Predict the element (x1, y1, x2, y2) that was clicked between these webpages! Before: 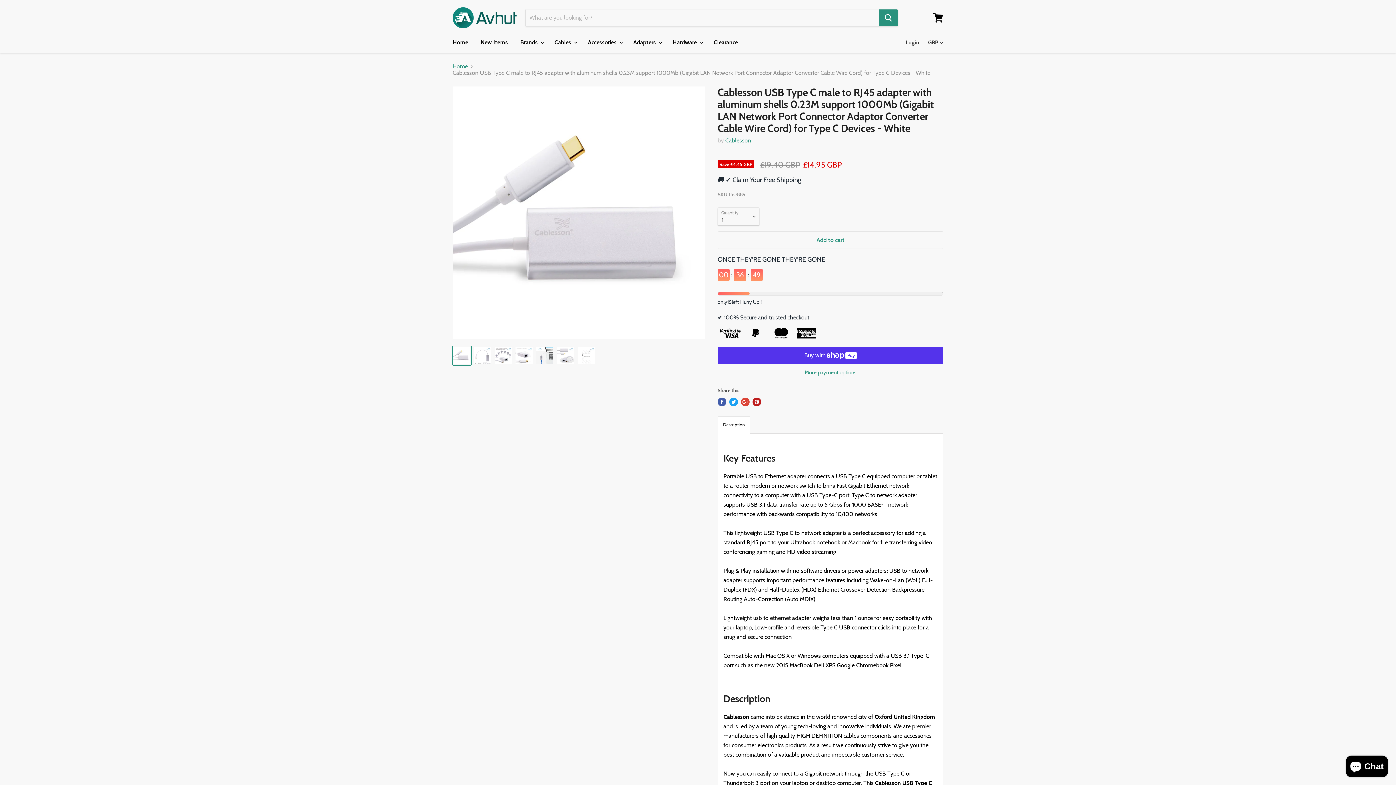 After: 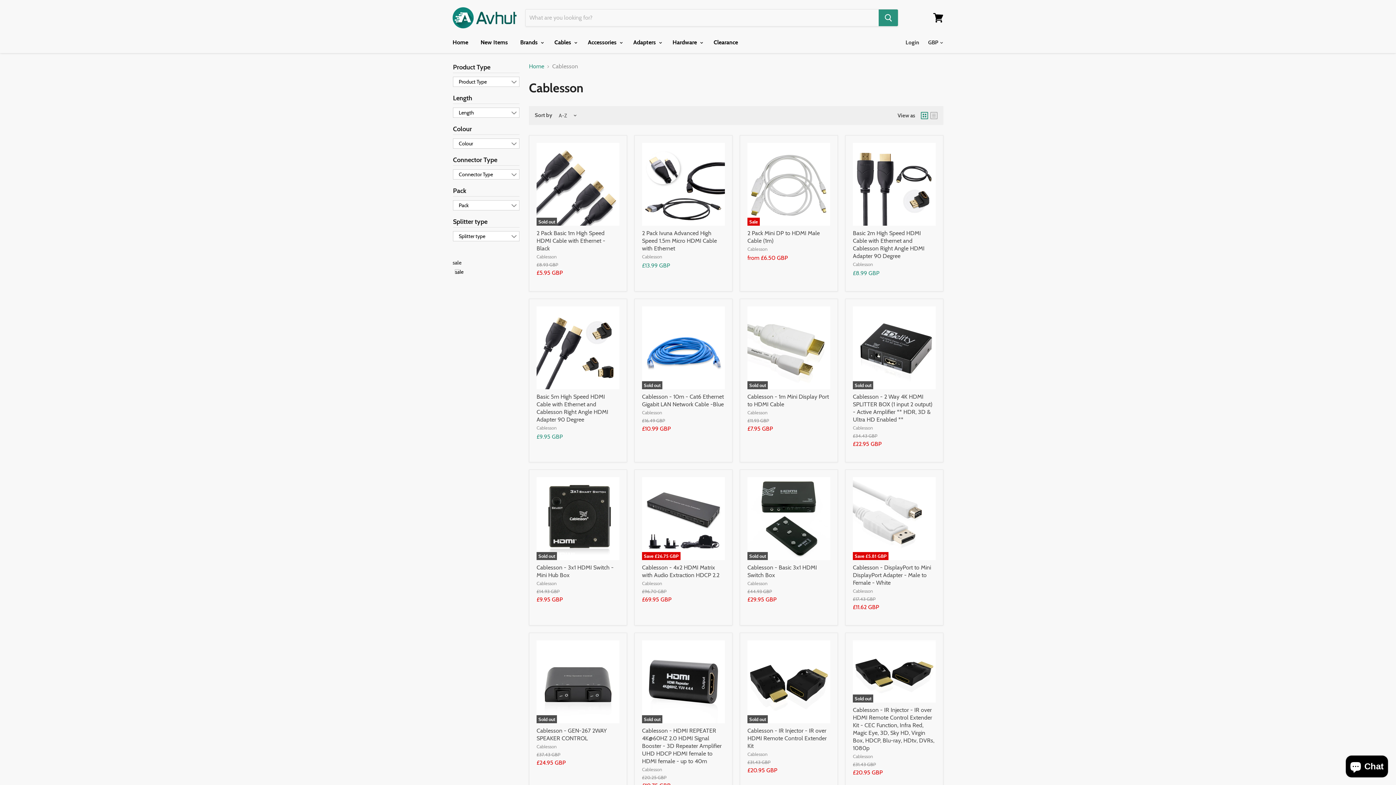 Action: label: Cablesson bbox: (725, 137, 751, 144)